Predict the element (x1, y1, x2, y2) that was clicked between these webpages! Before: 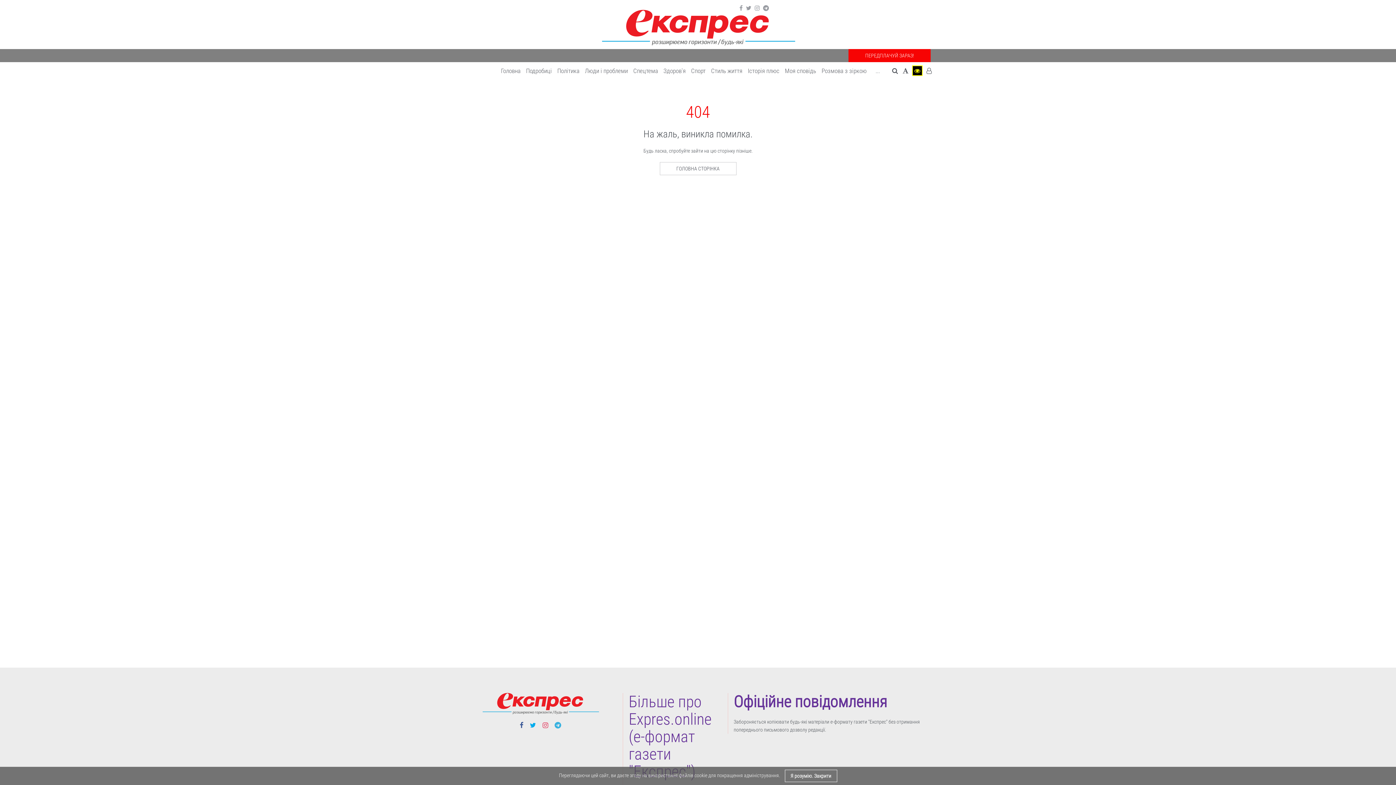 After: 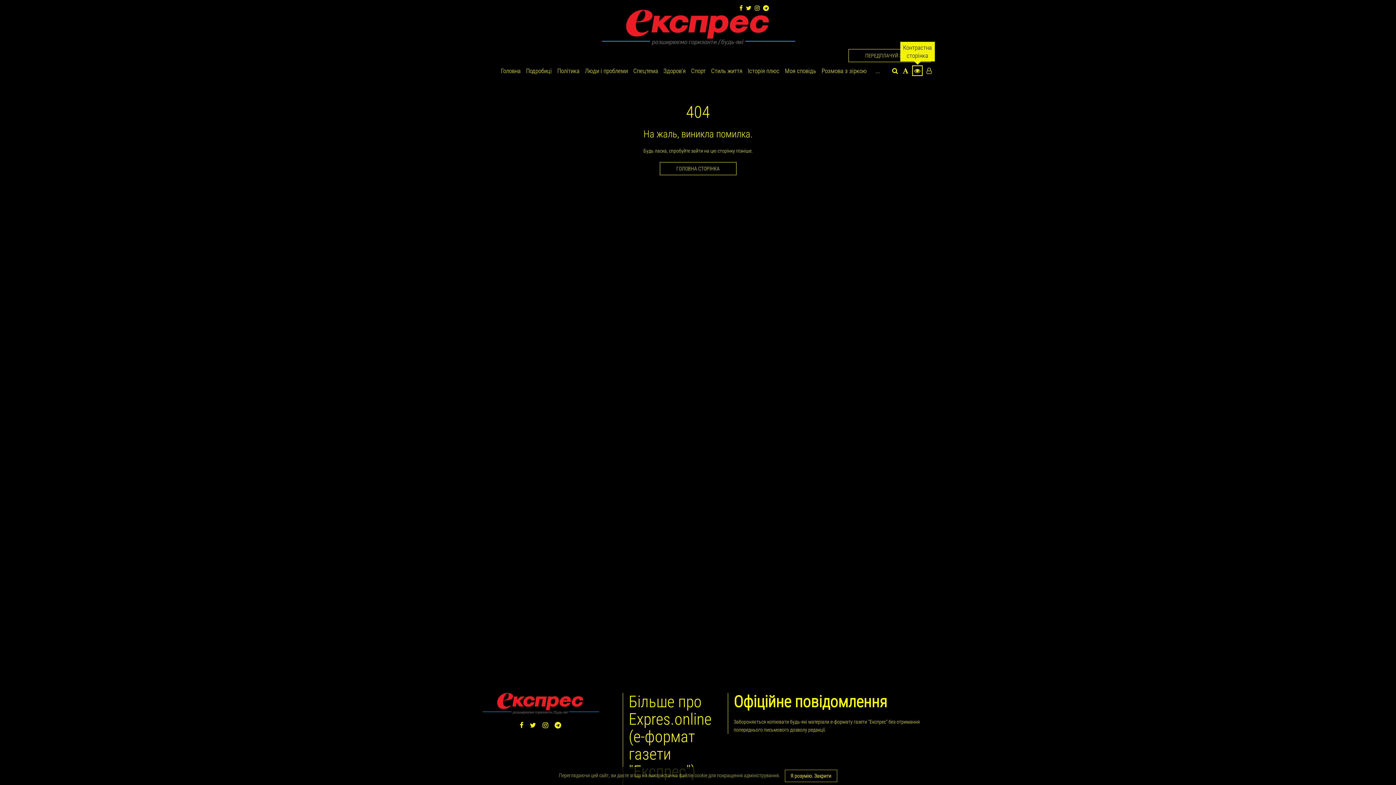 Action: bbox: (911, 62, 924, 79)